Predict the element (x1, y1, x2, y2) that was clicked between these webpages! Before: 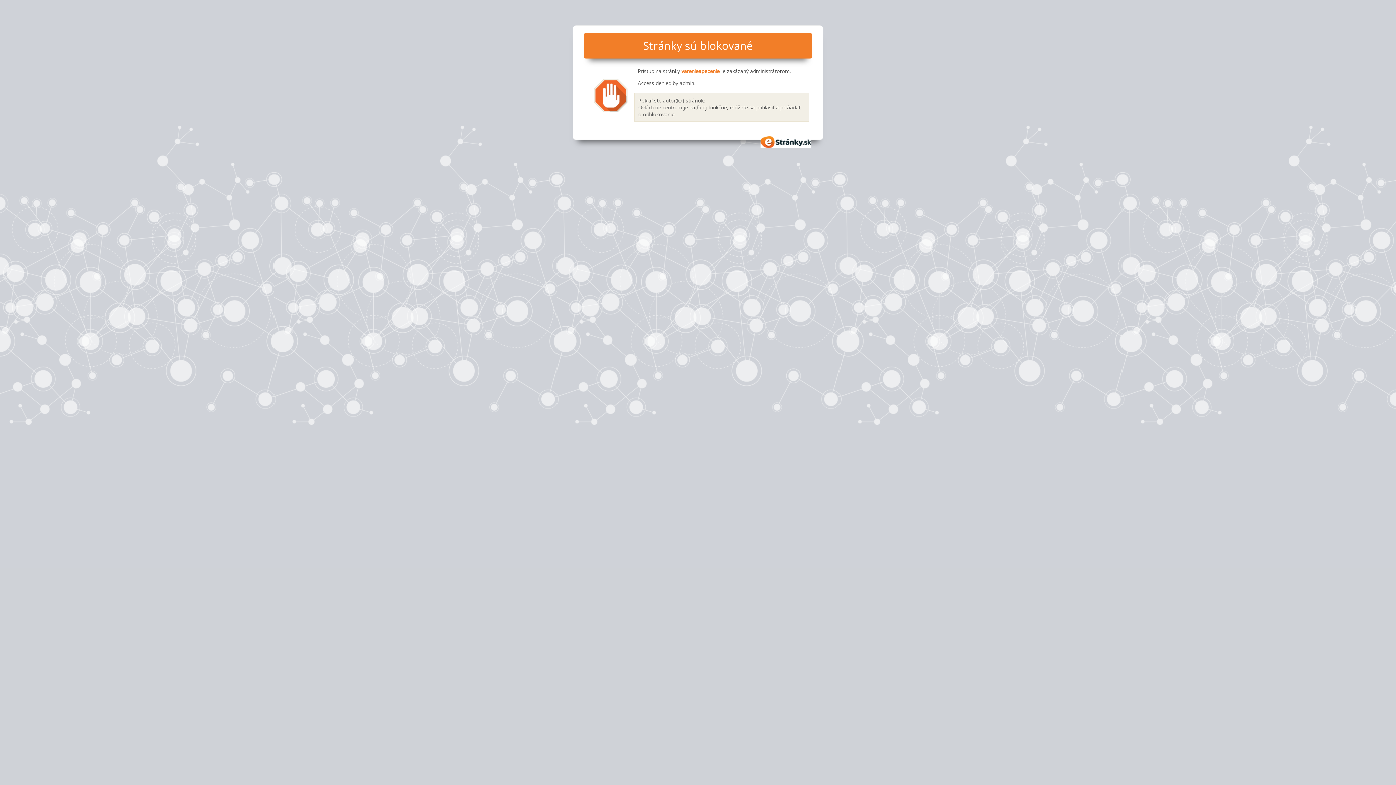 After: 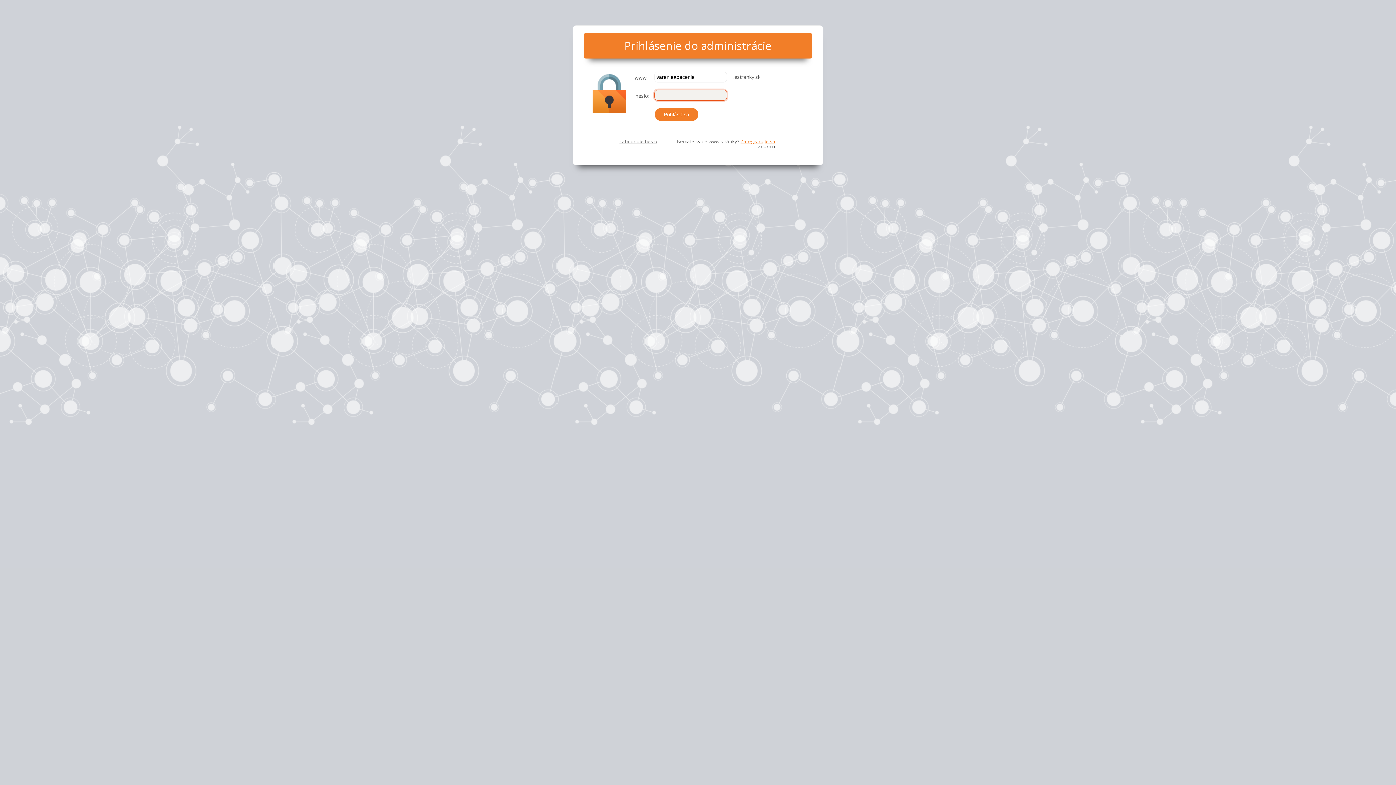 Action: label: Ovládacie centrum  bbox: (638, 103, 683, 110)